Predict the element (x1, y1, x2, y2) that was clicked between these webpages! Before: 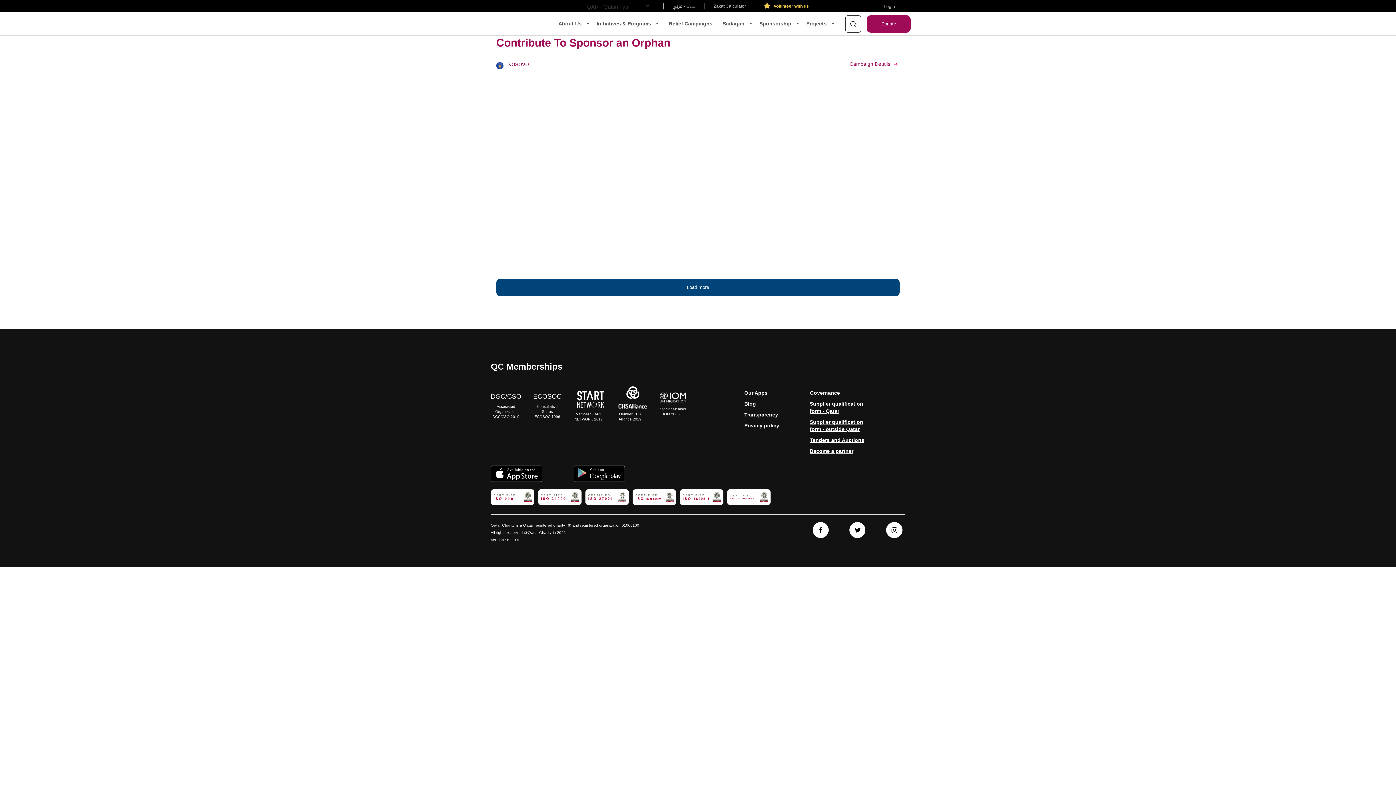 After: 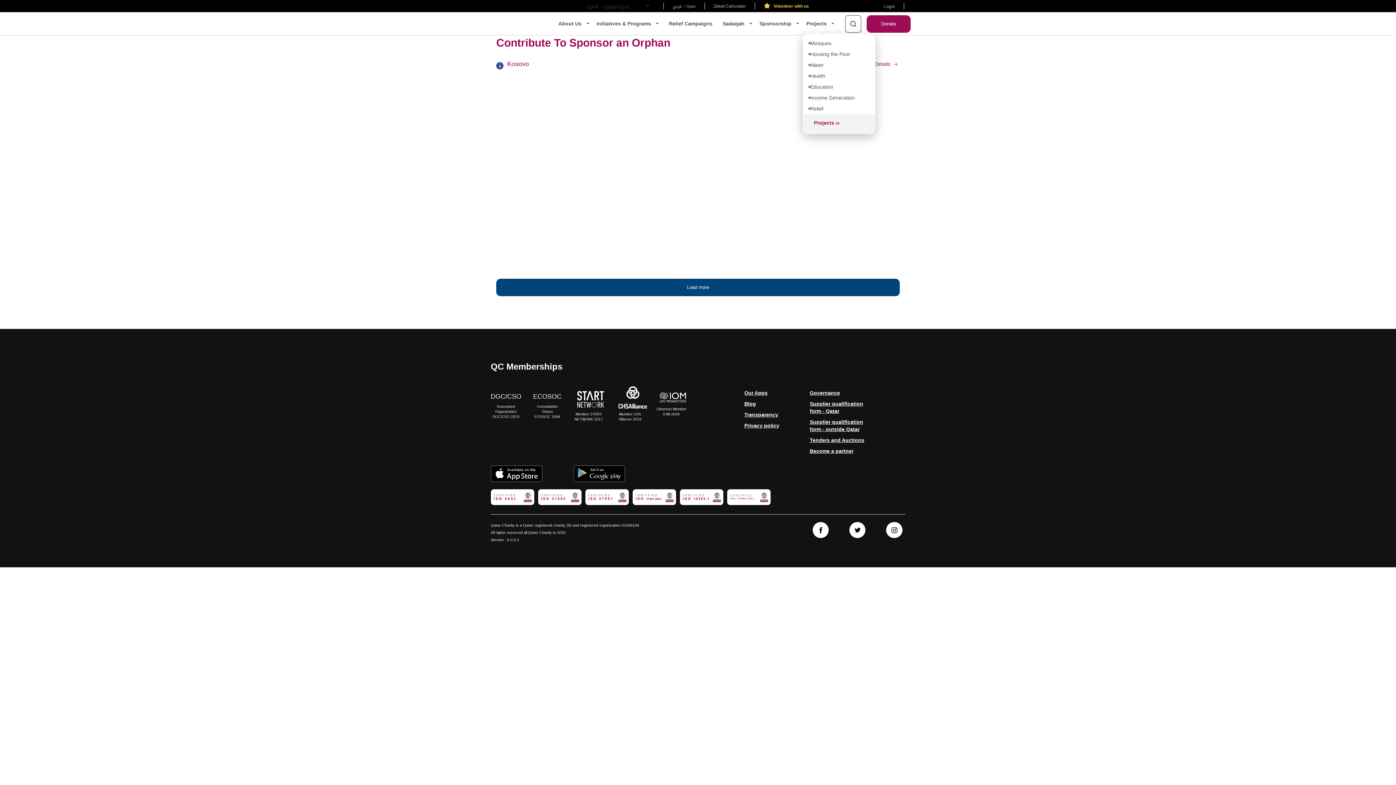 Action: bbox: (806, 18, 834, 28) label: Projects  